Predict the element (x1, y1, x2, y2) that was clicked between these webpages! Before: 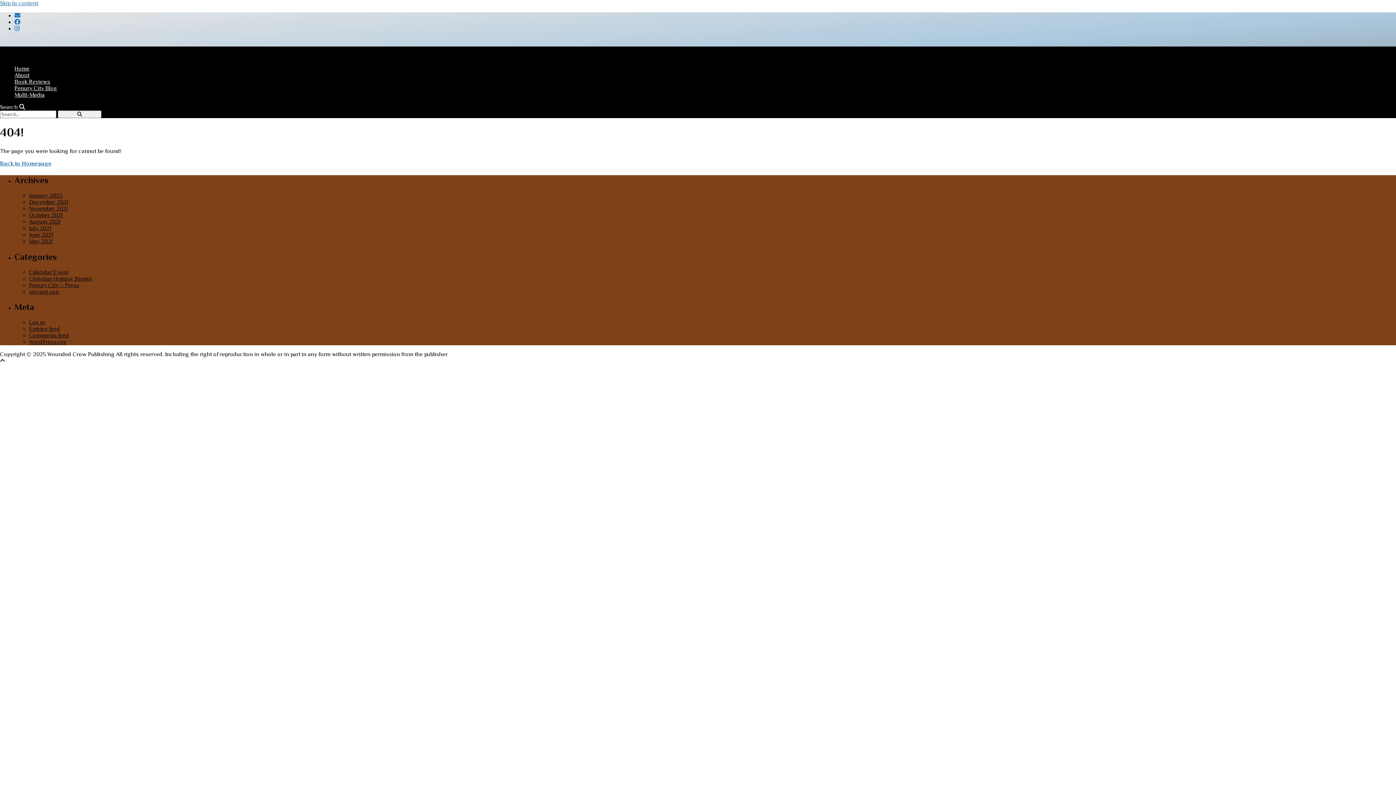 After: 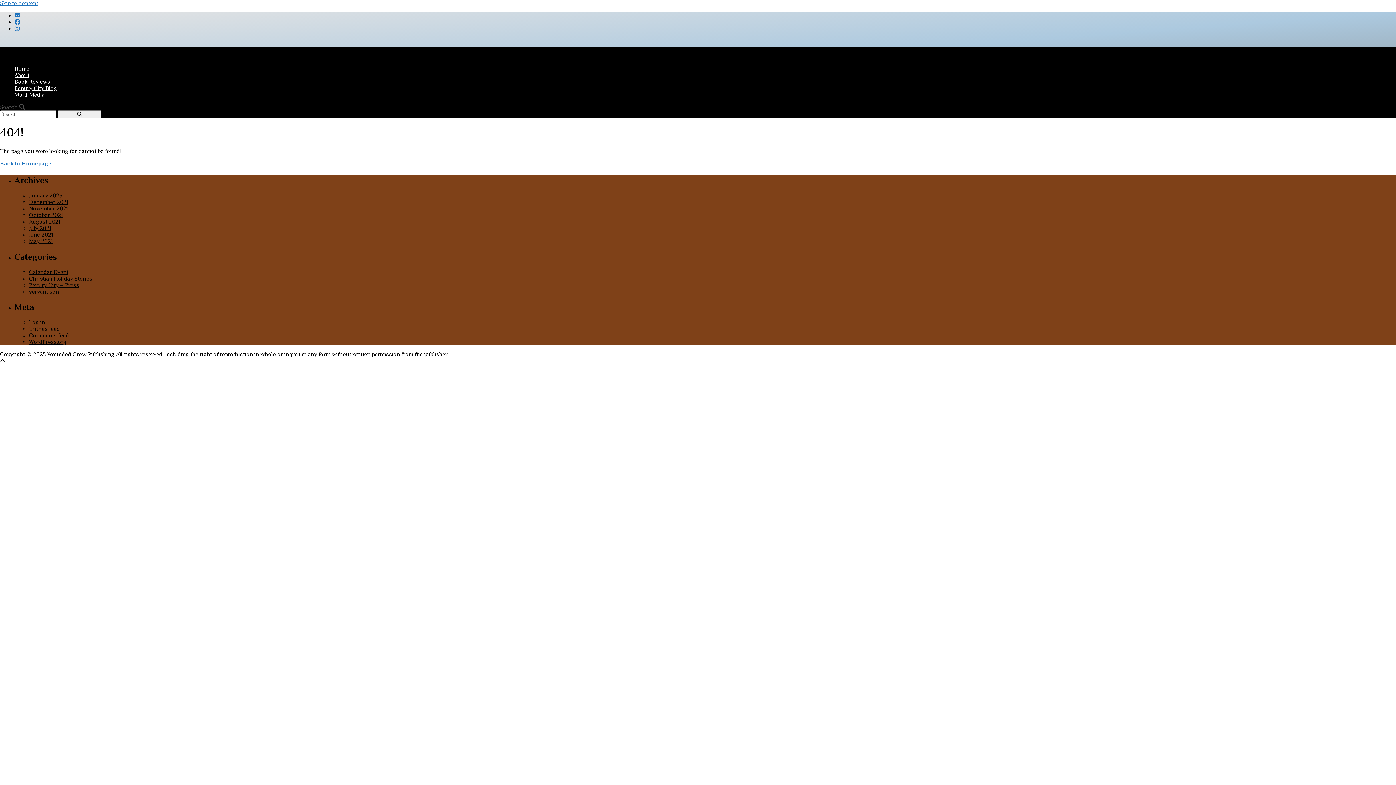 Action: label: Search  bbox: (0, 104, 25, 110)